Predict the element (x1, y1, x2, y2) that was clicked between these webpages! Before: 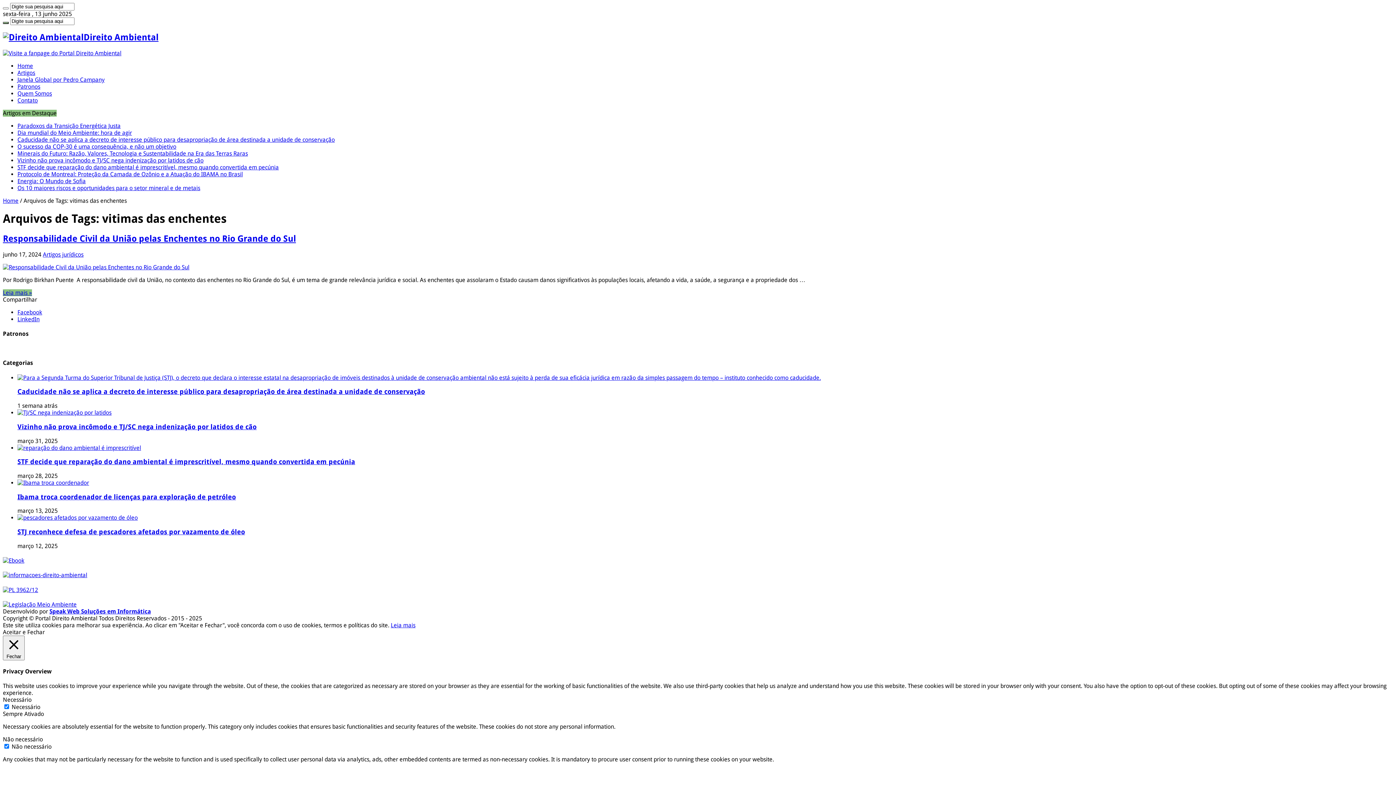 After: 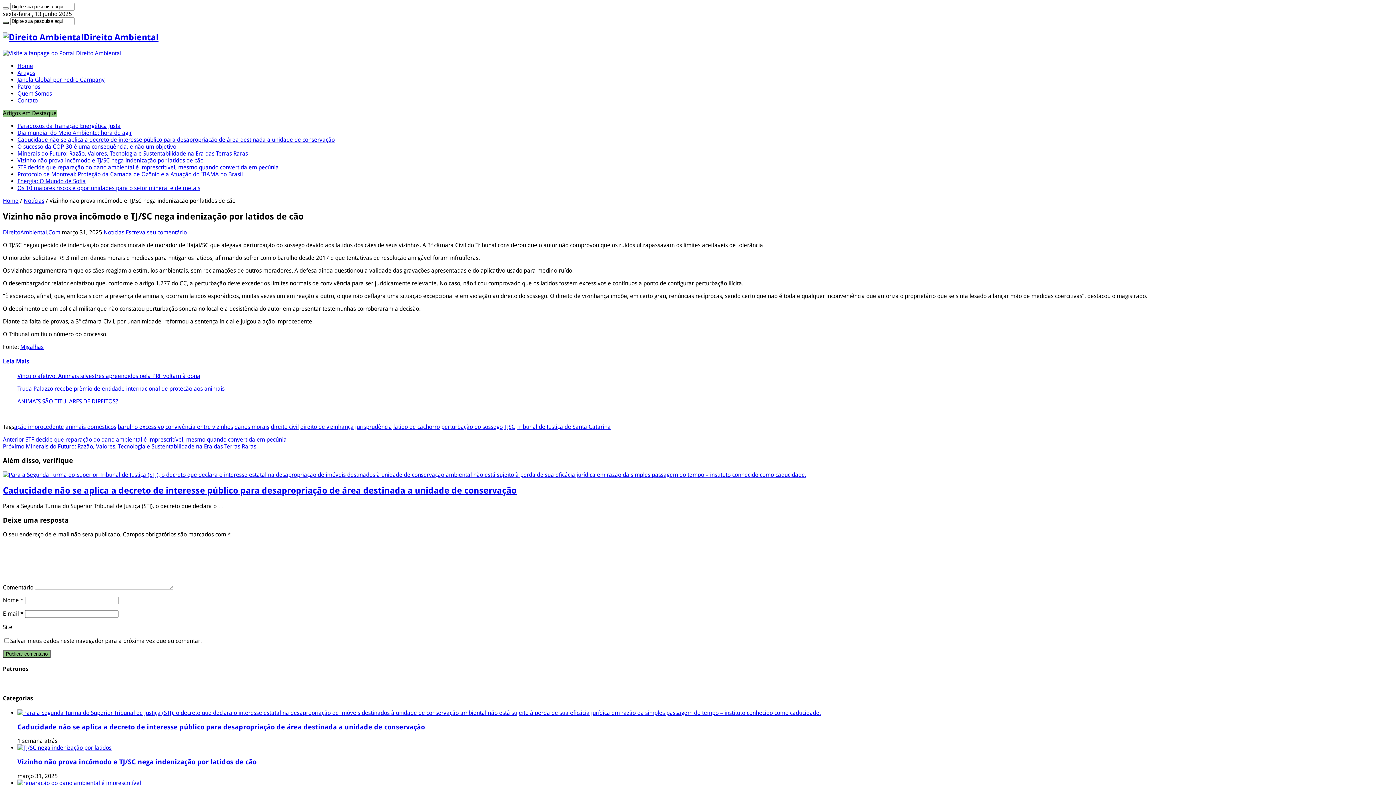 Action: bbox: (17, 409, 111, 416)